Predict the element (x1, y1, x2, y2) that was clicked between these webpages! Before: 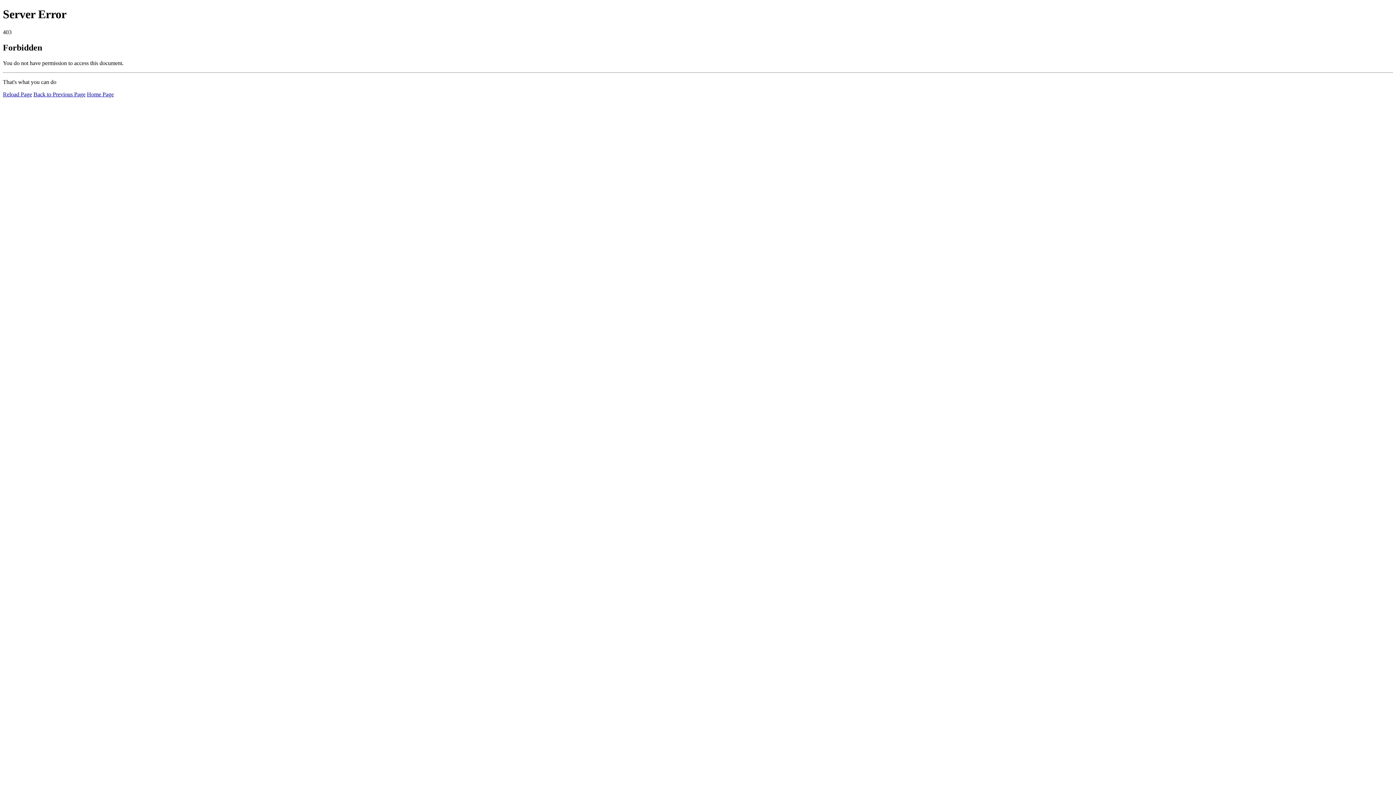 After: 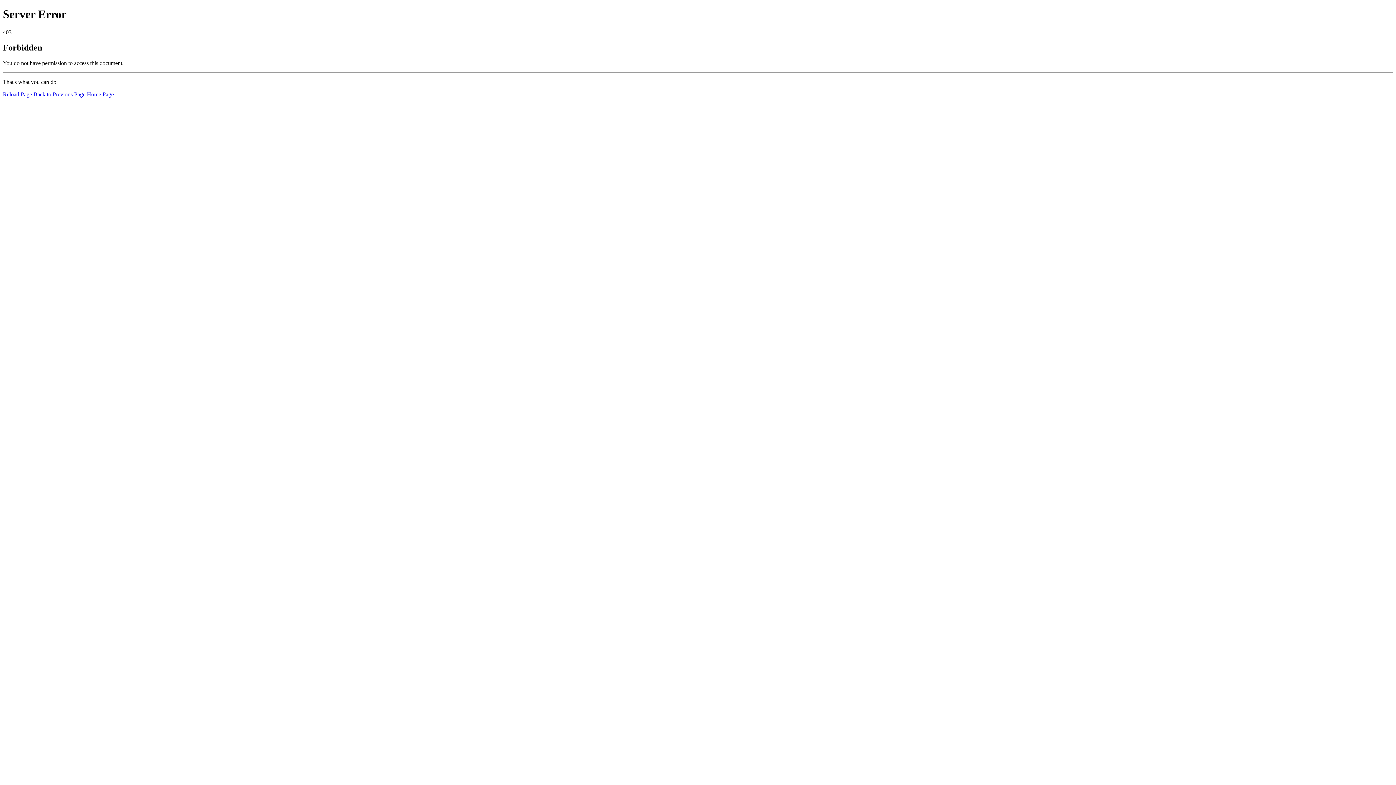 Action: bbox: (2, 91, 32, 97) label: Reload Page